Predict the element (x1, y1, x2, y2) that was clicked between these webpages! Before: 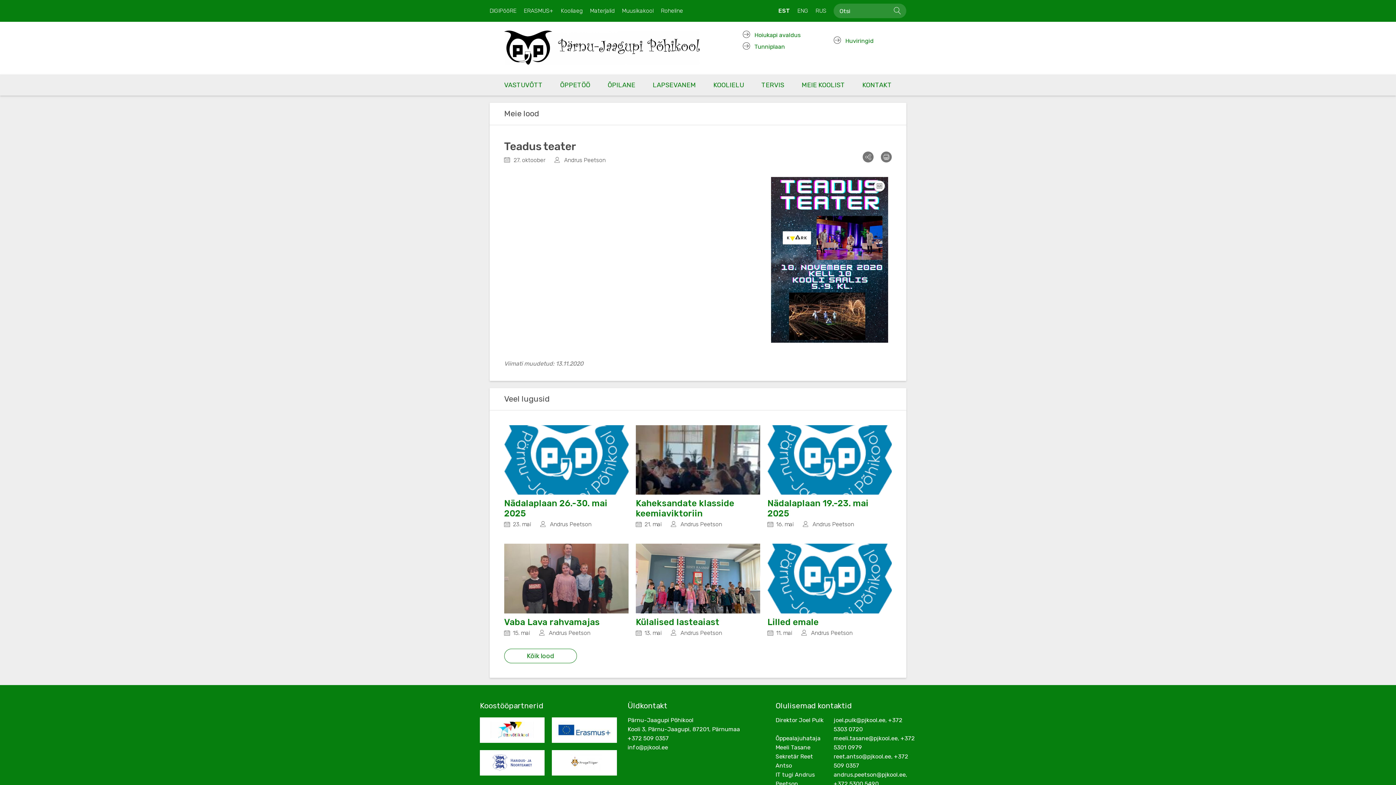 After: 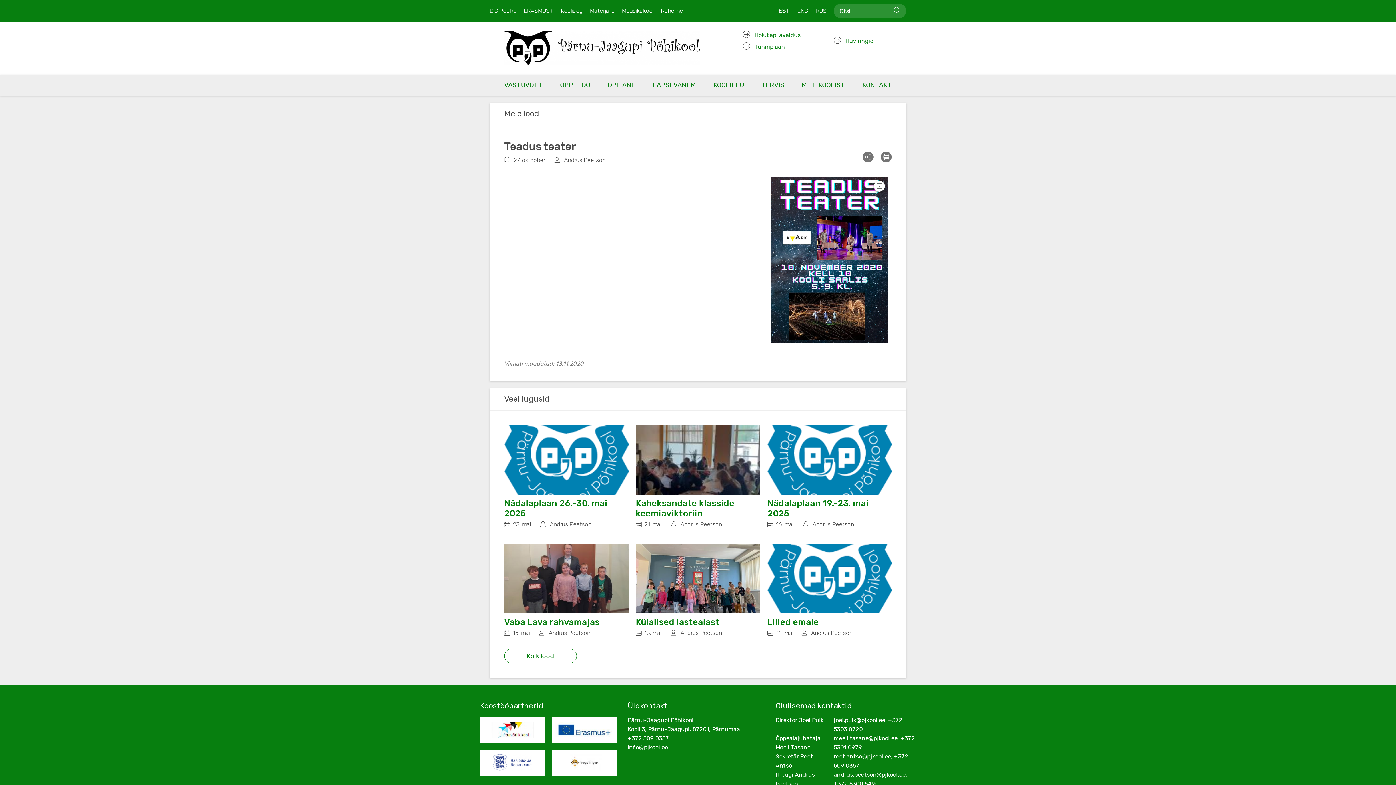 Action: bbox: (590, 3, 614, 18) label: Materjalid